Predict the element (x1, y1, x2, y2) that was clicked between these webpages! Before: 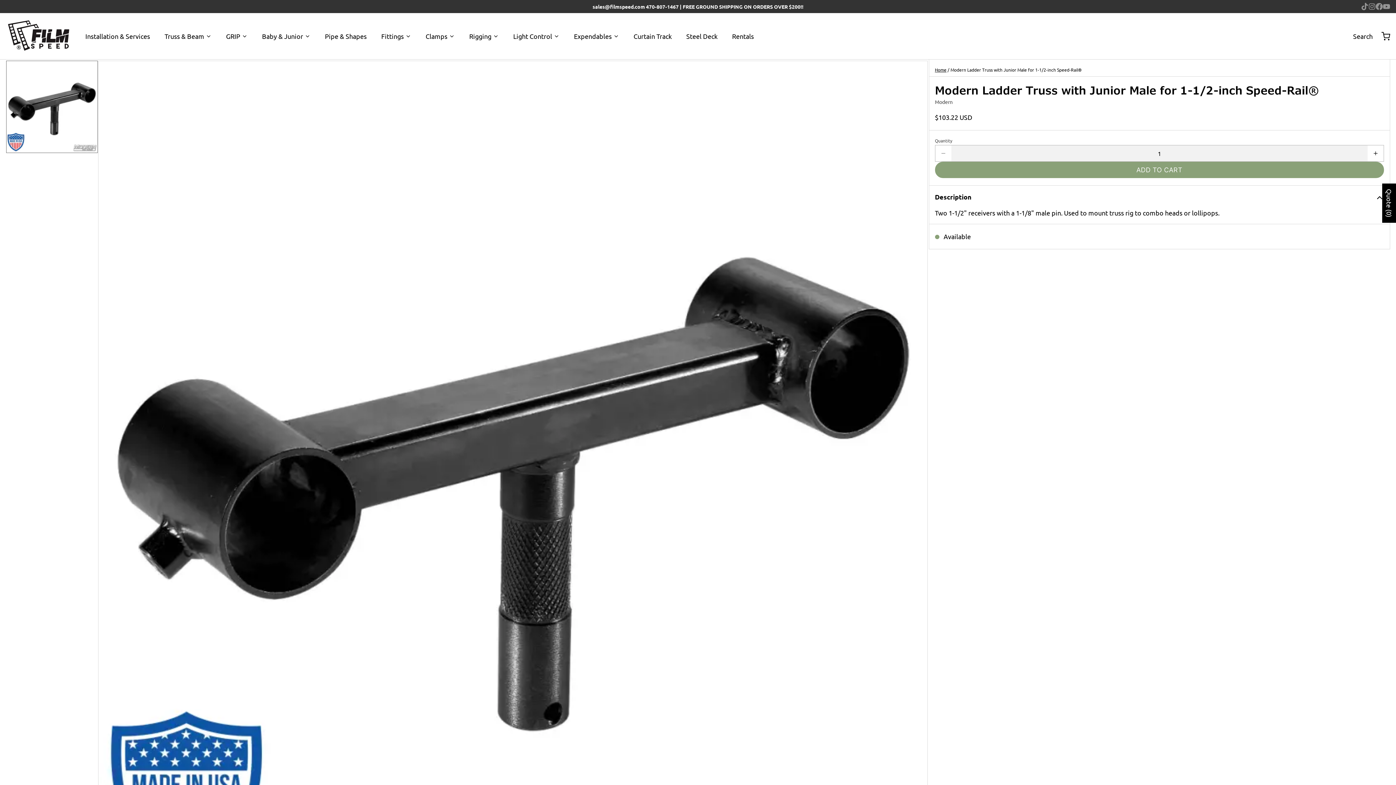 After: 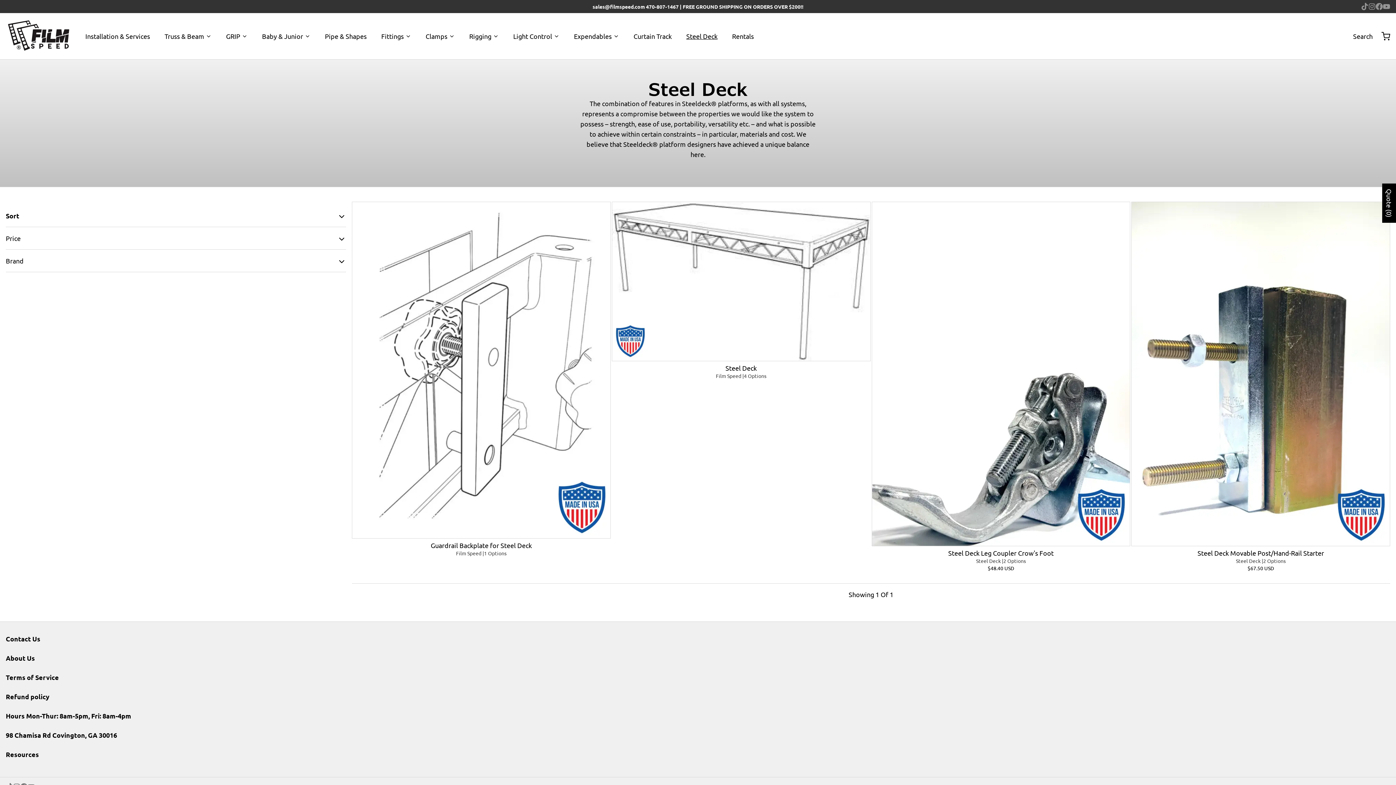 Action: bbox: (680, 25, 723, 47) label: Steel Deck